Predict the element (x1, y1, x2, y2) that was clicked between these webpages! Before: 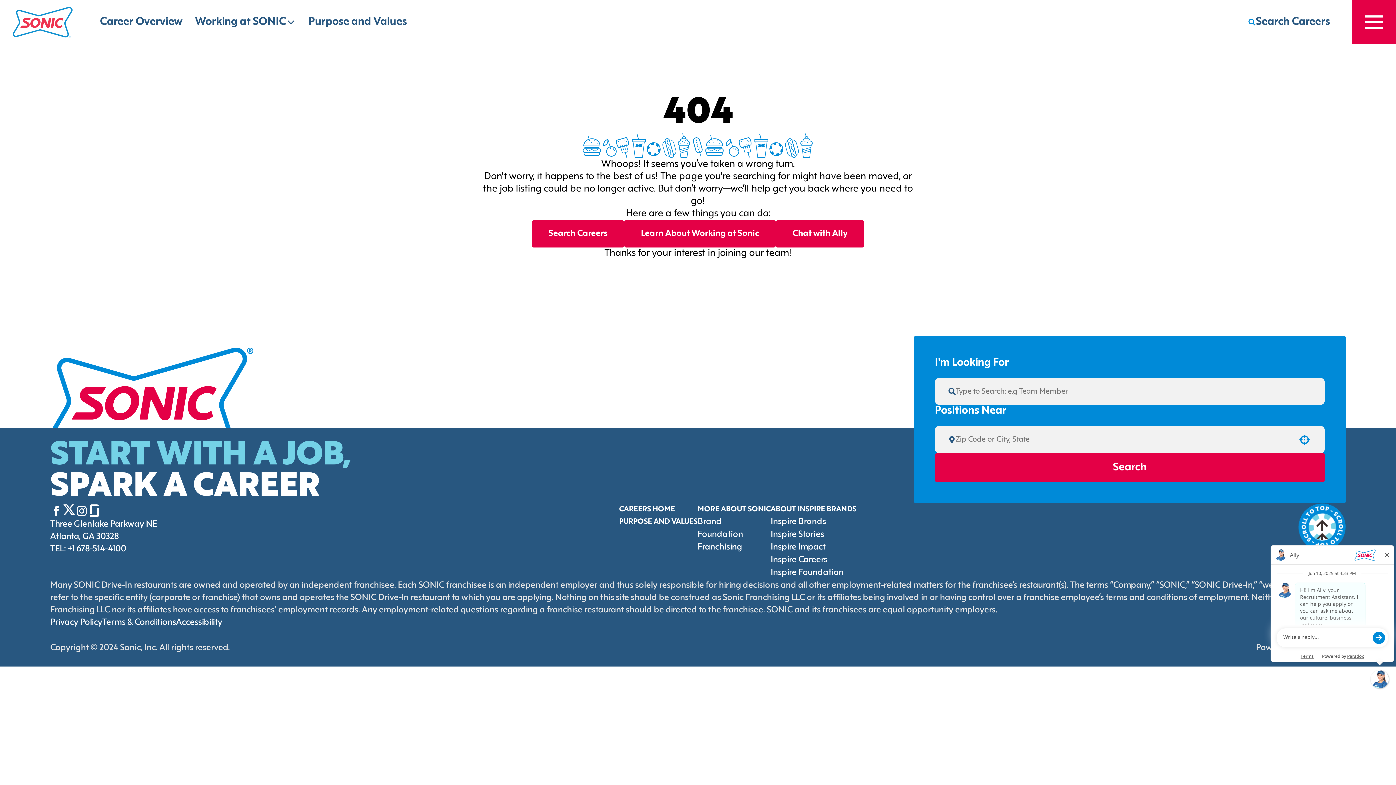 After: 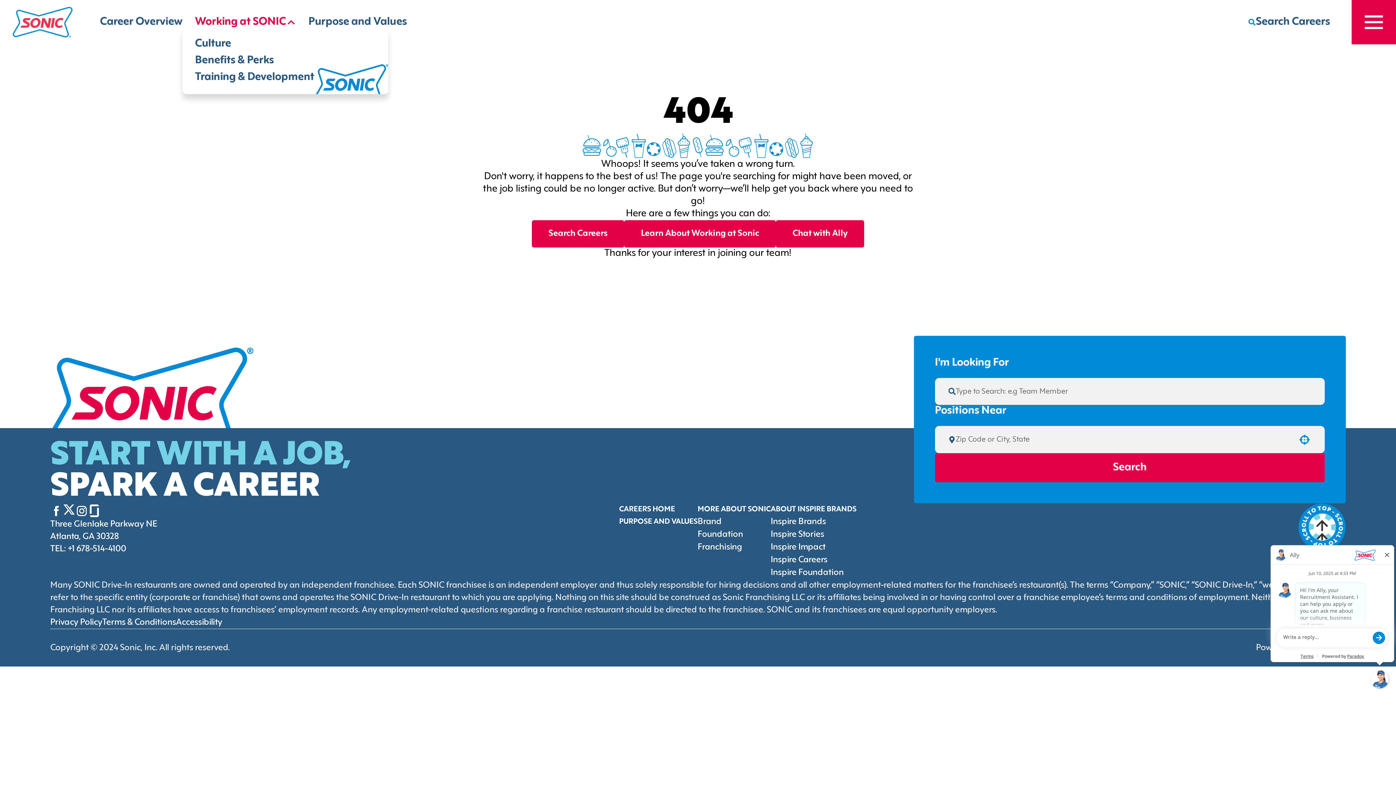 Action: label: Working at SONIC bbox: (195, 17, 295, 27)